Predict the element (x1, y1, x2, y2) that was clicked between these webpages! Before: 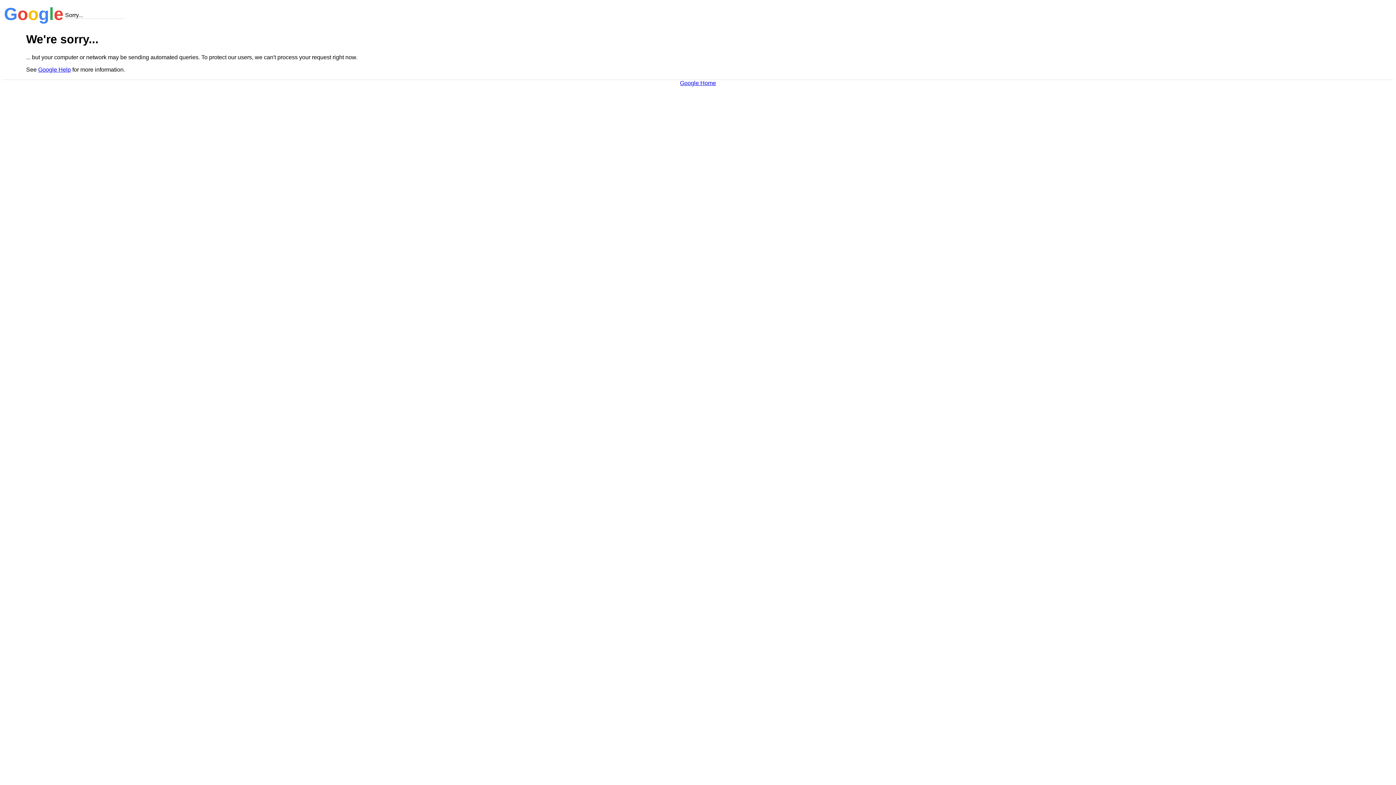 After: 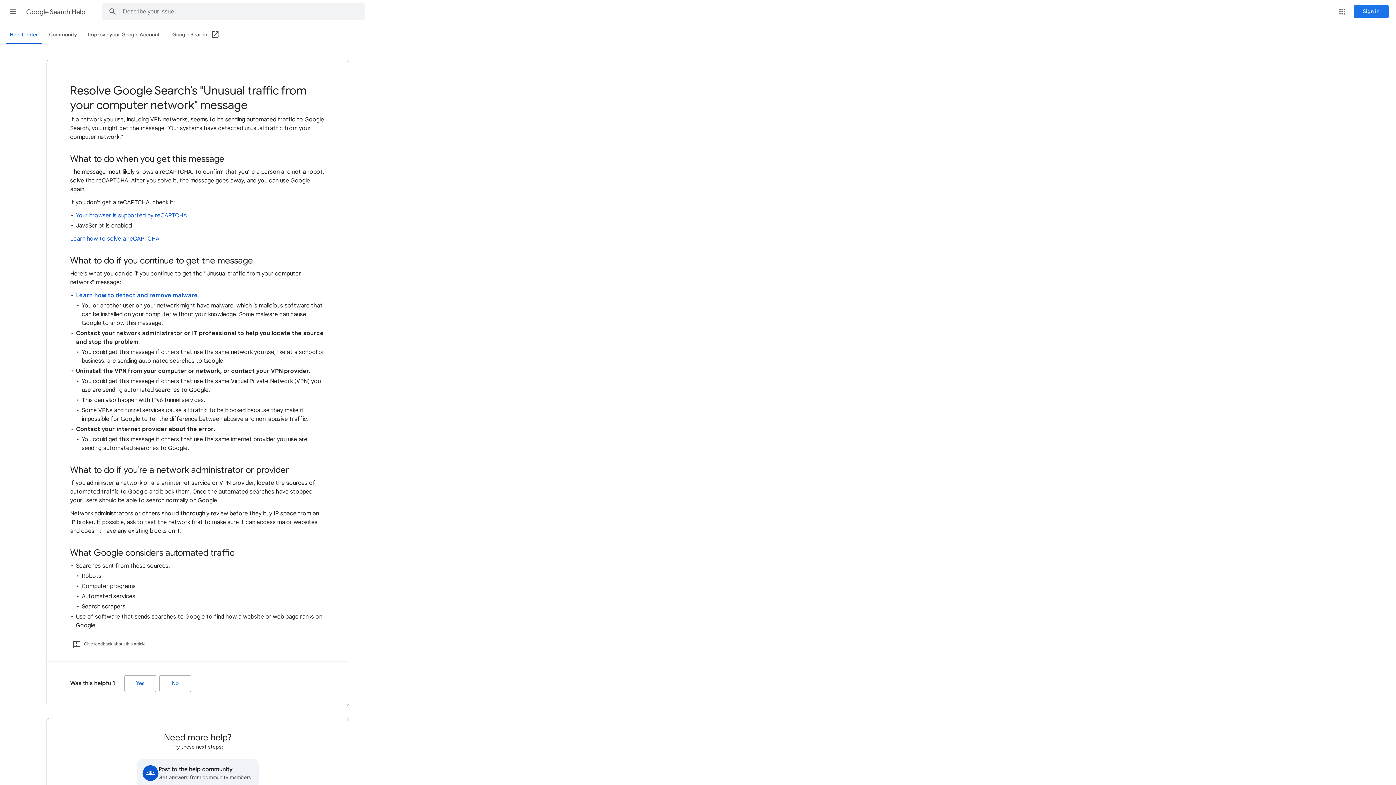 Action: label: Google Help bbox: (38, 66, 70, 72)